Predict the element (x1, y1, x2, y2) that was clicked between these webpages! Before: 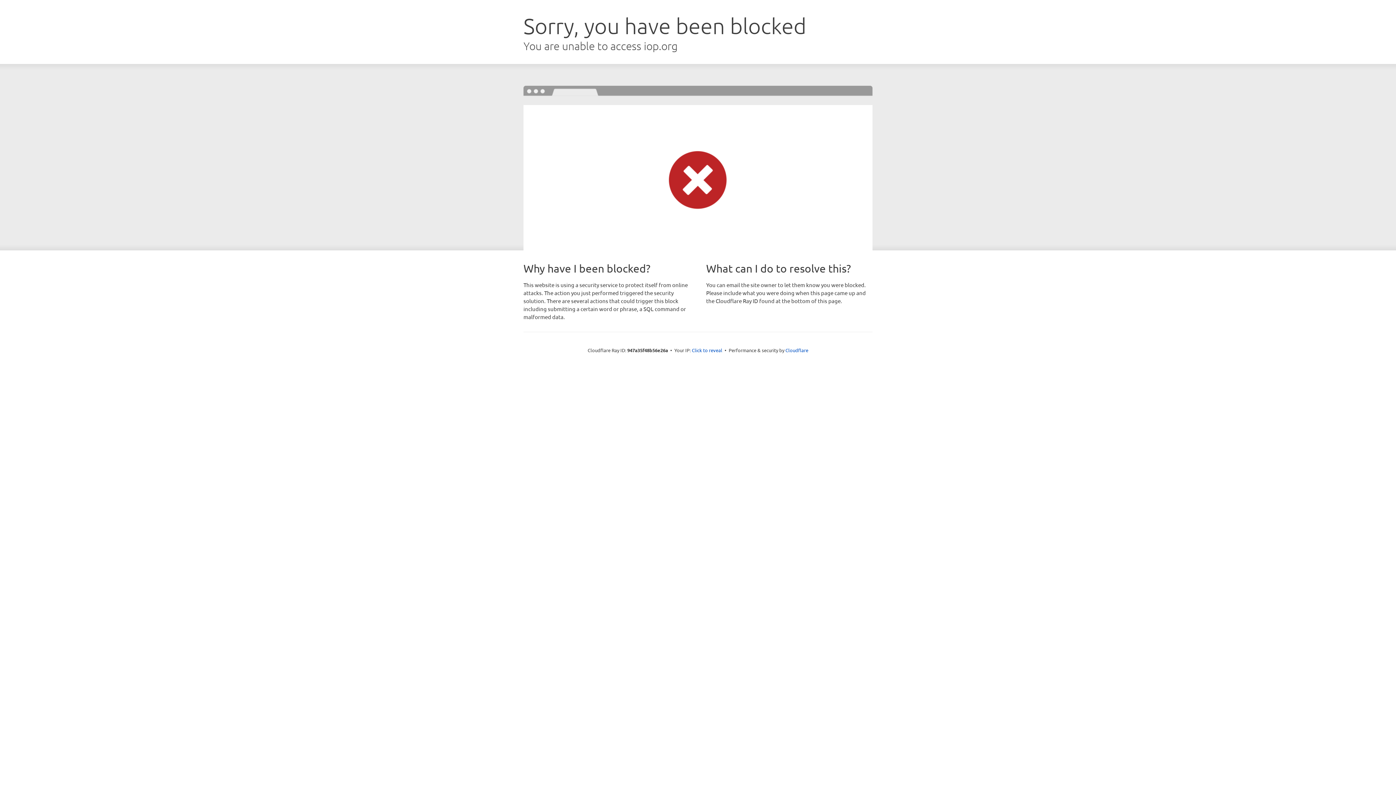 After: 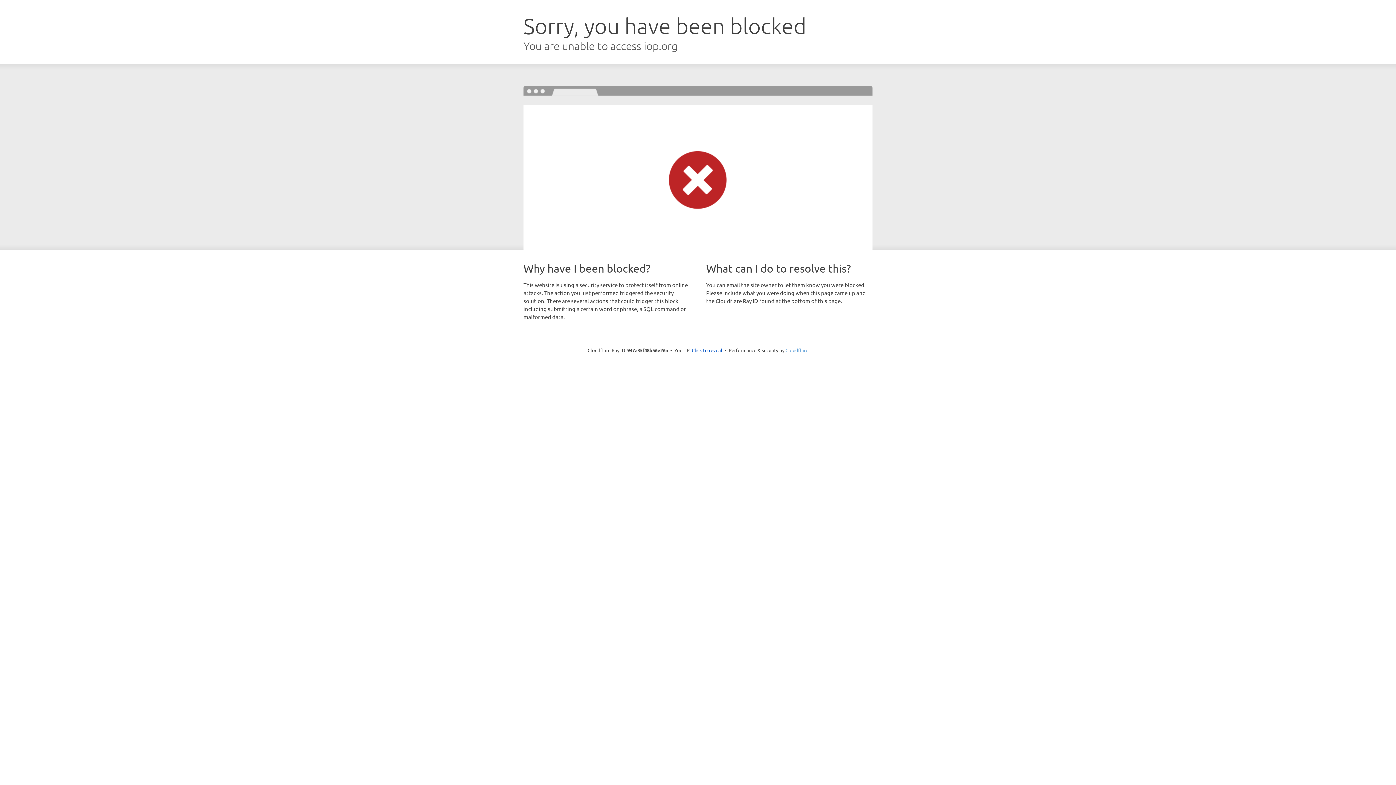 Action: bbox: (785, 347, 808, 353) label: Cloudflare